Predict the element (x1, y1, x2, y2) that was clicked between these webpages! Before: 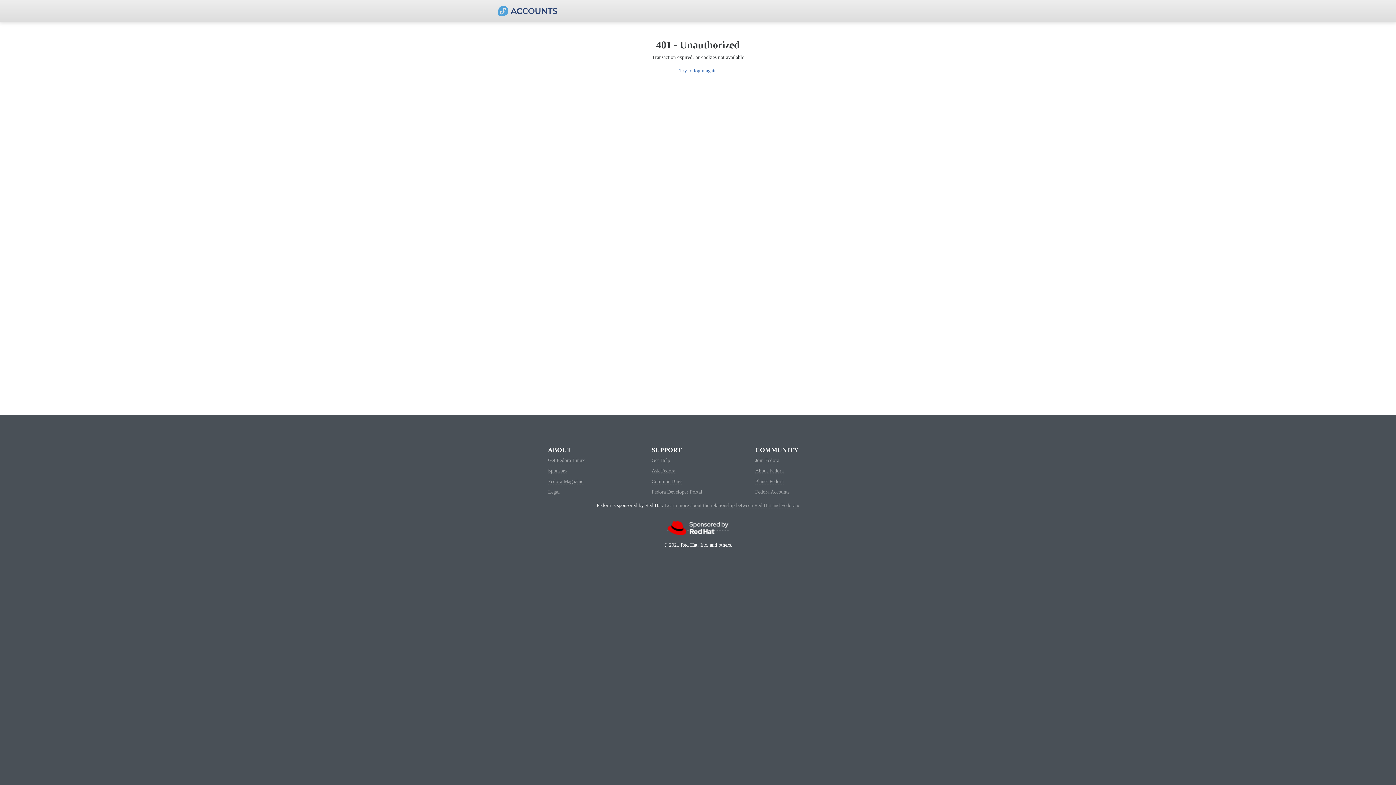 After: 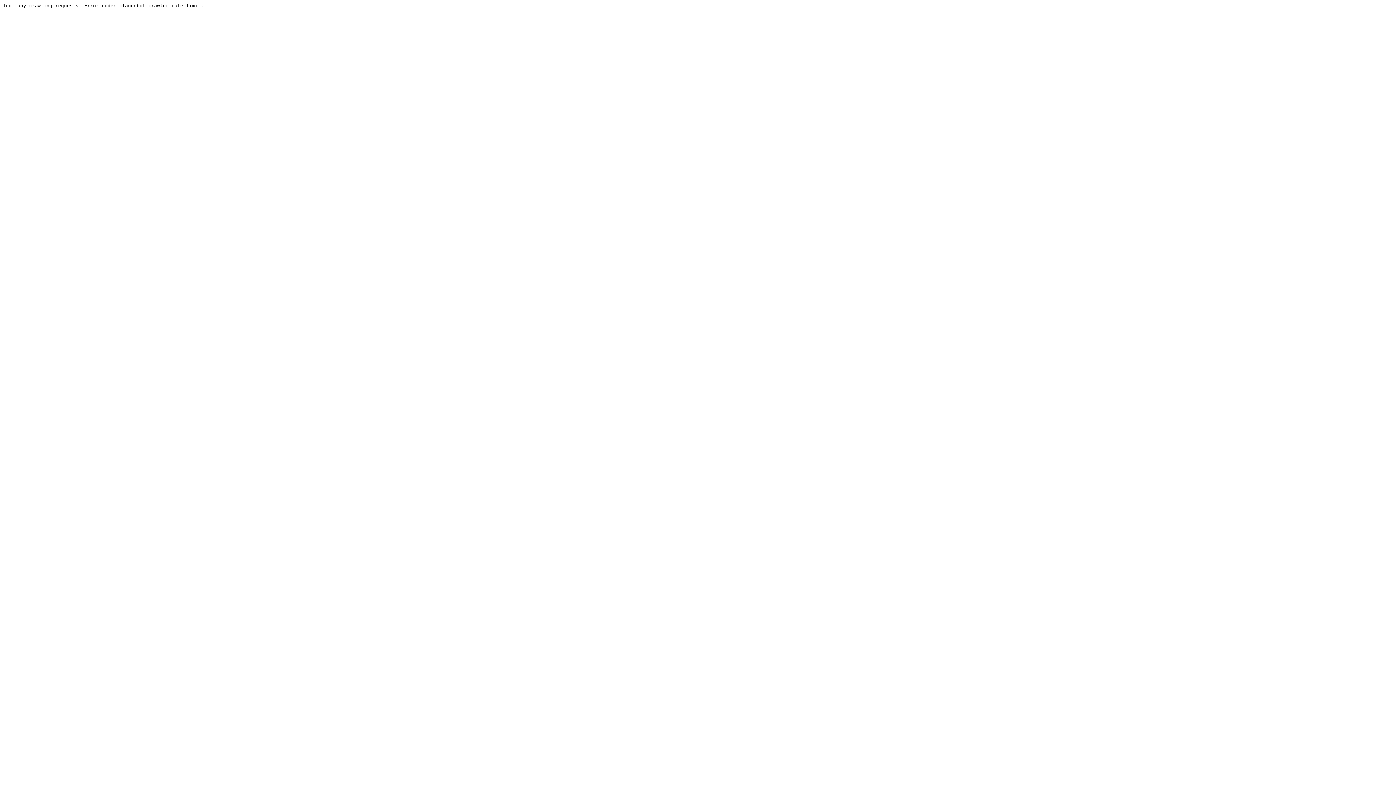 Action: label: Ask Fedora bbox: (651, 468, 675, 474)